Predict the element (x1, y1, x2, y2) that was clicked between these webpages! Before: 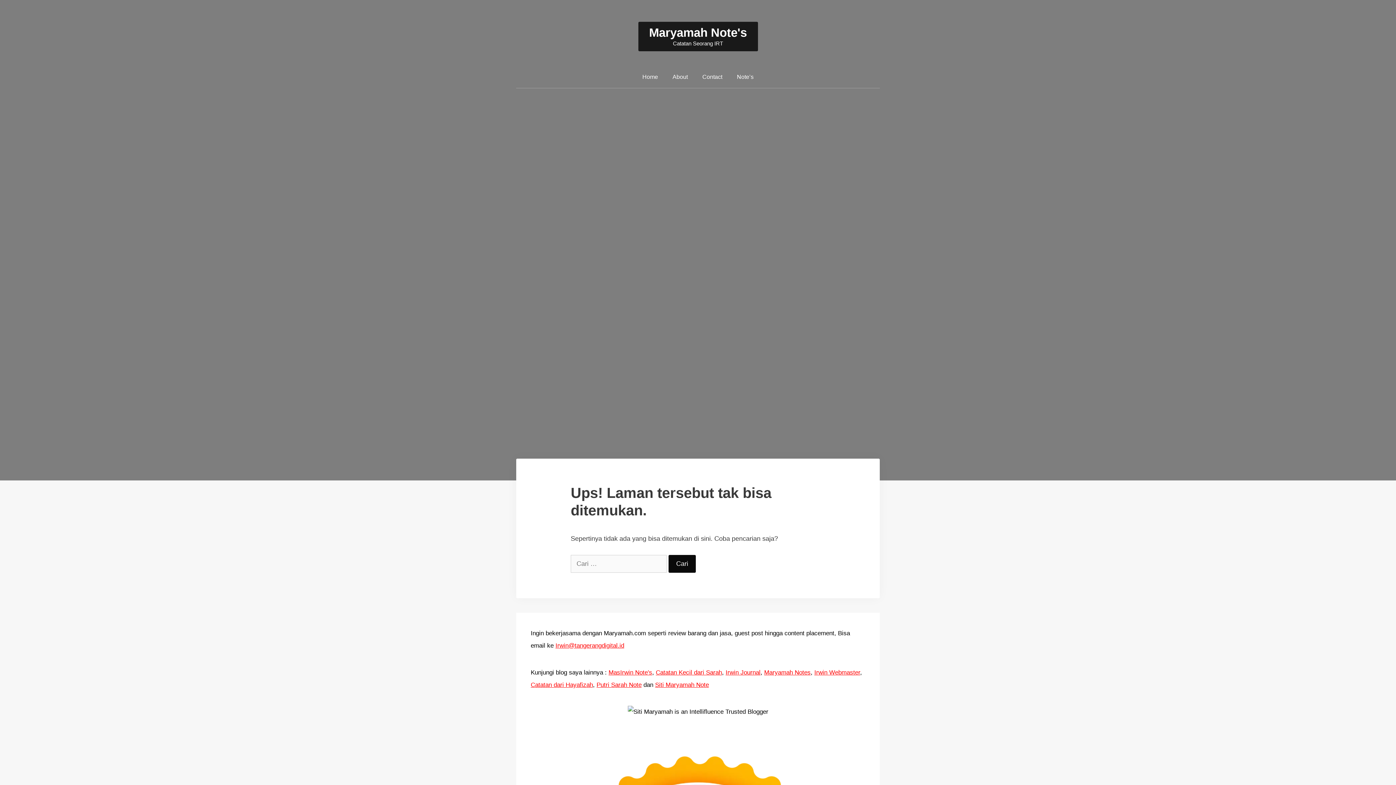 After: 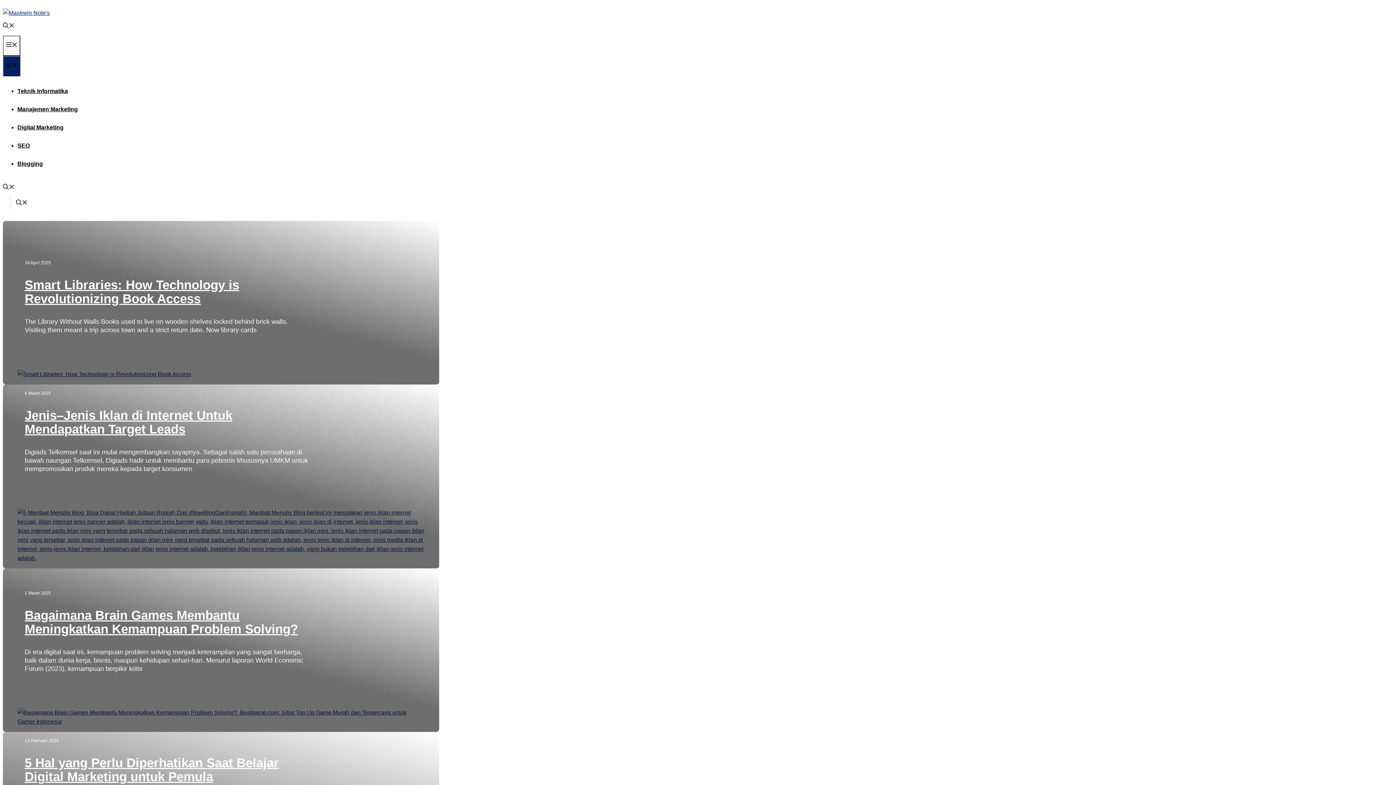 Action: bbox: (608, 669, 652, 676) label: MasIrwin Note's